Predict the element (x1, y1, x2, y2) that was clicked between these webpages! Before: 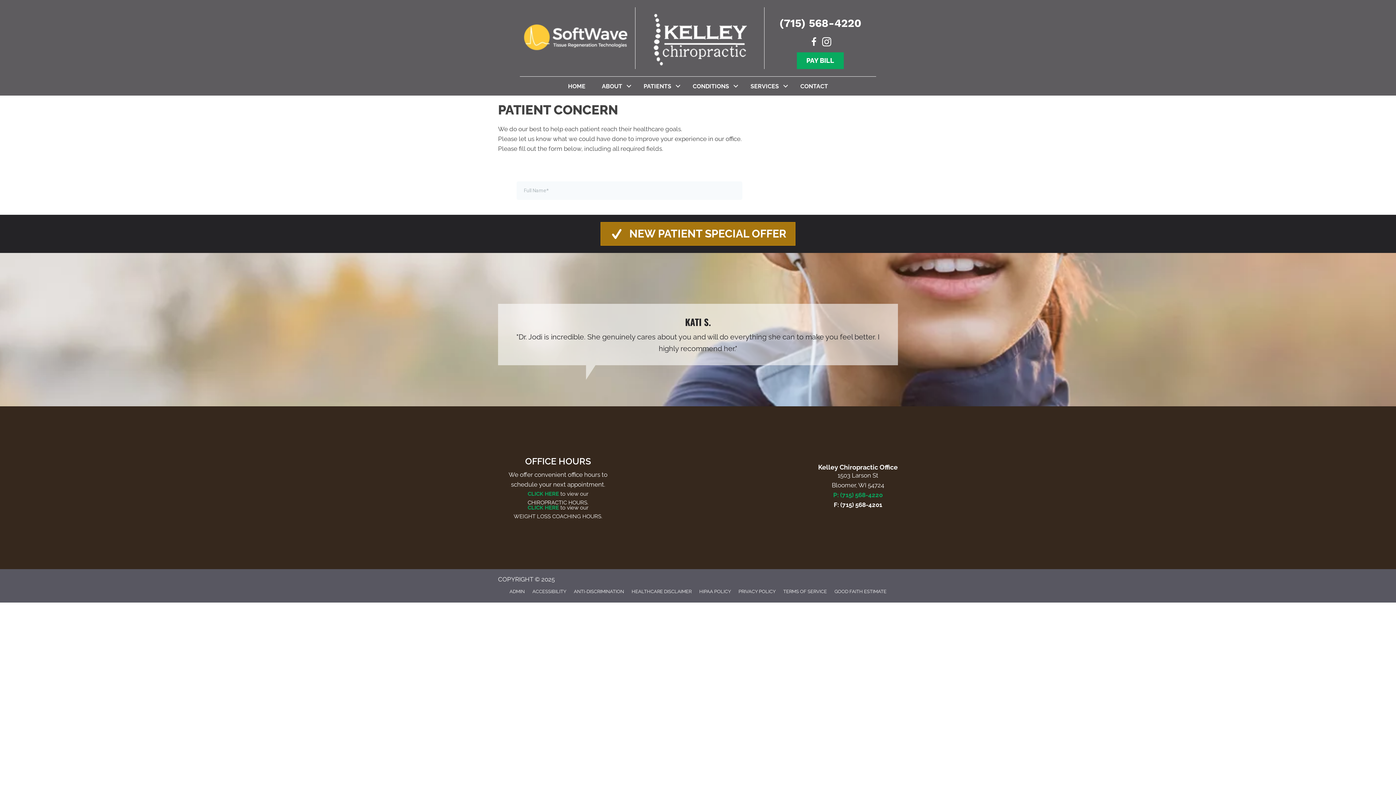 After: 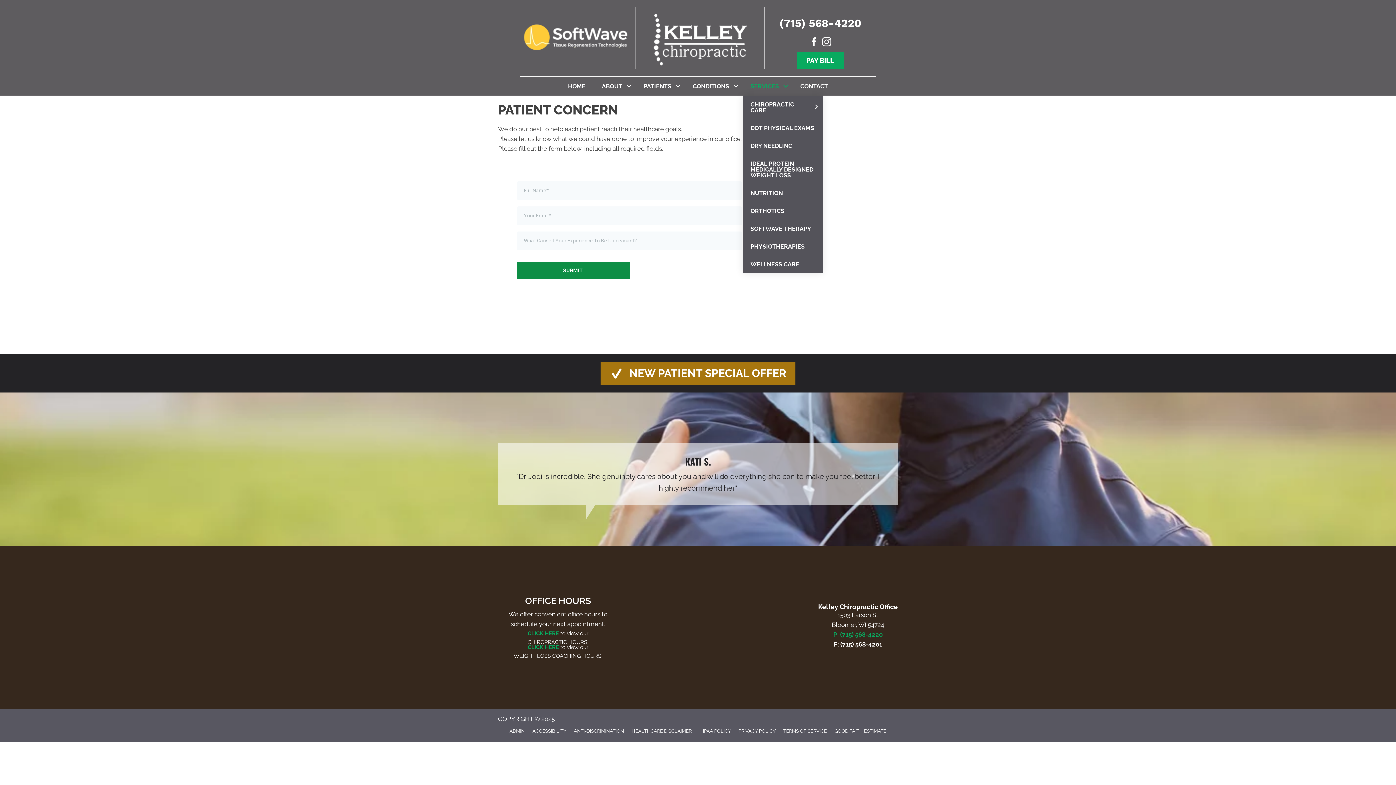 Action: bbox: (742, 76, 792, 95) label: SERVICES